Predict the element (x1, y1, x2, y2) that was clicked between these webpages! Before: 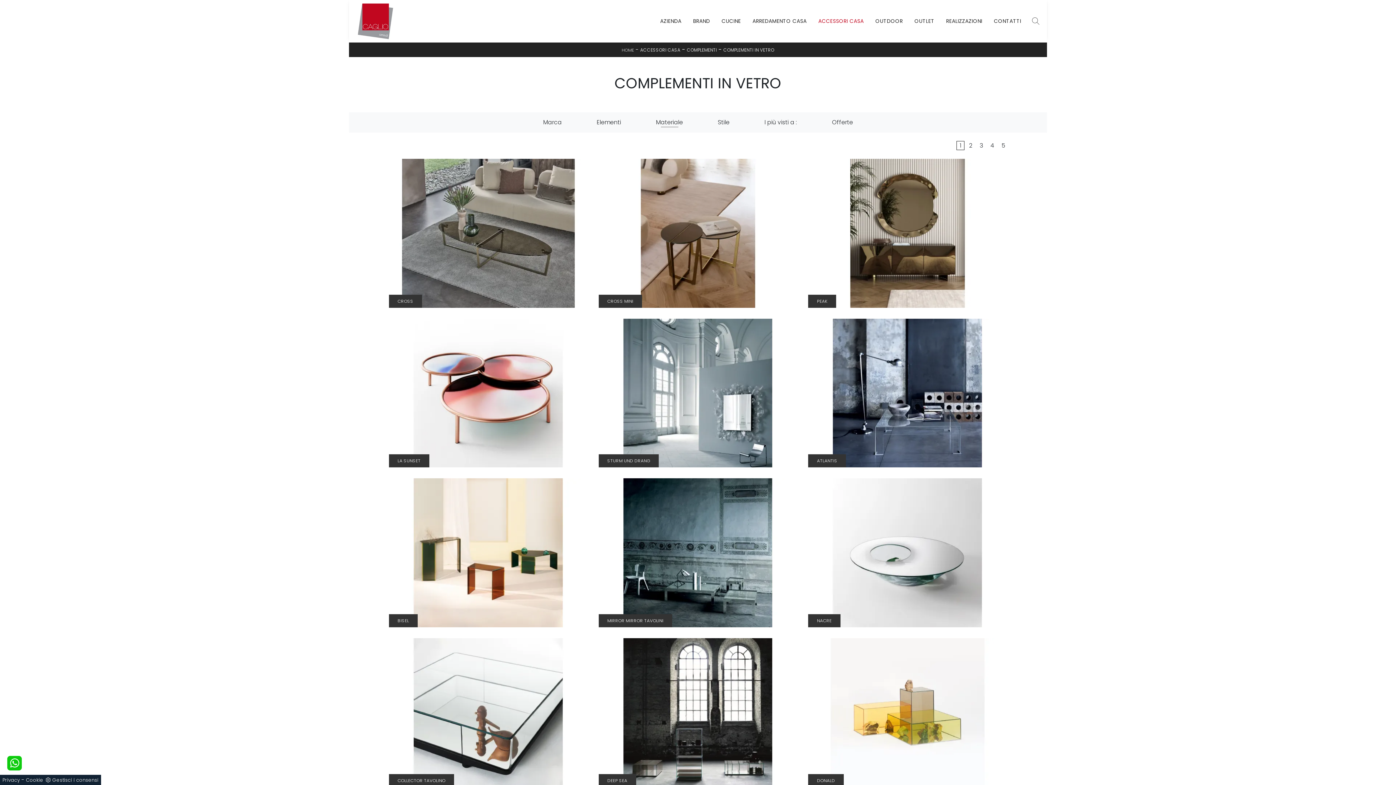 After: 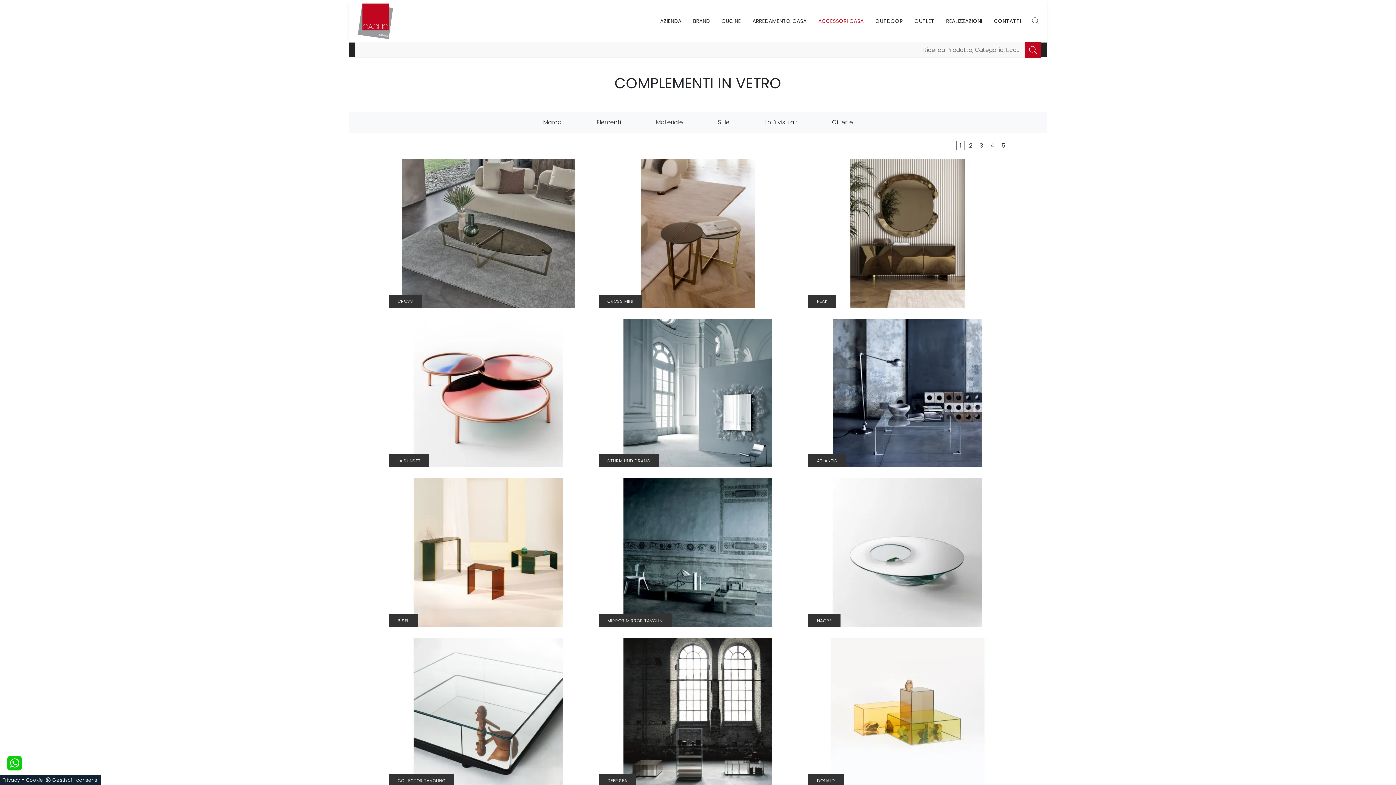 Action: bbox: (1030, 14, 1042, 25)